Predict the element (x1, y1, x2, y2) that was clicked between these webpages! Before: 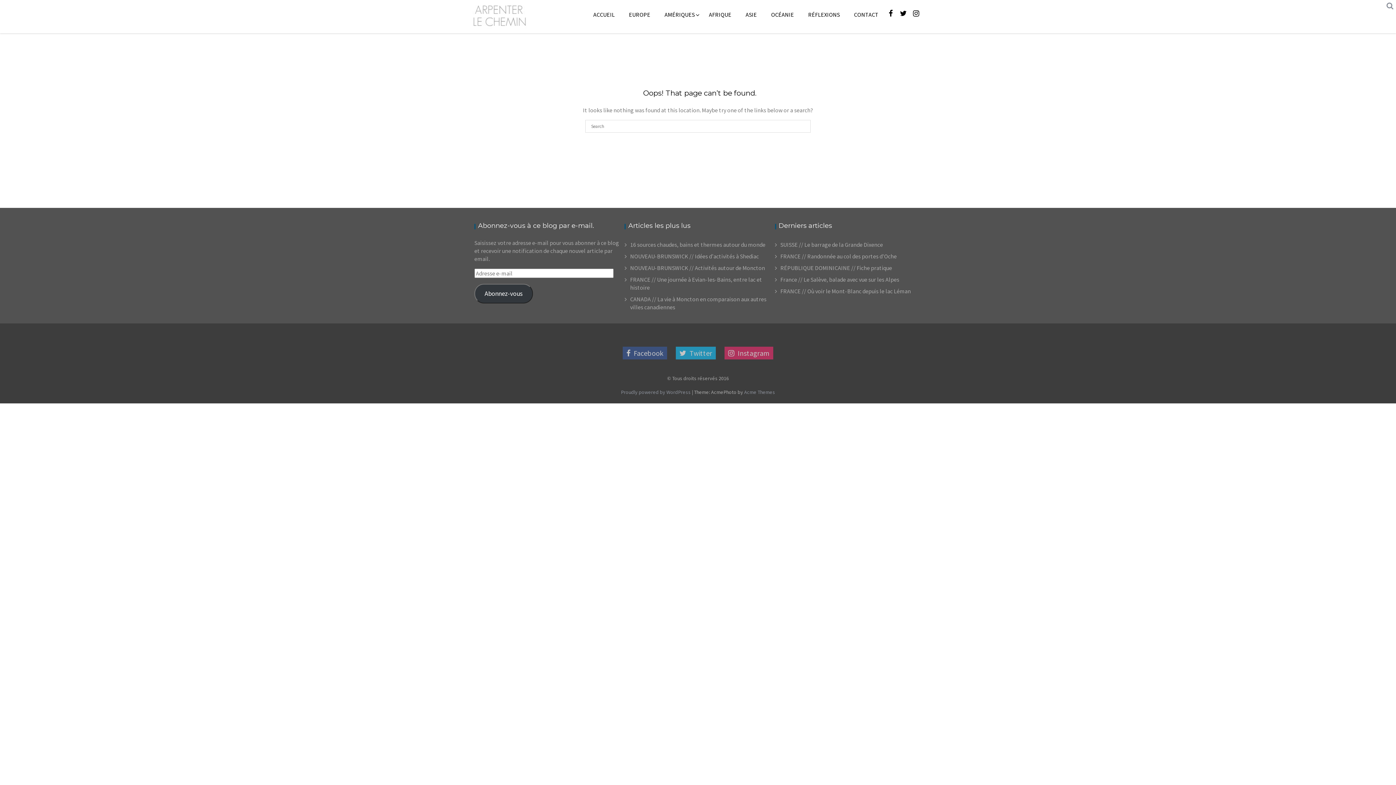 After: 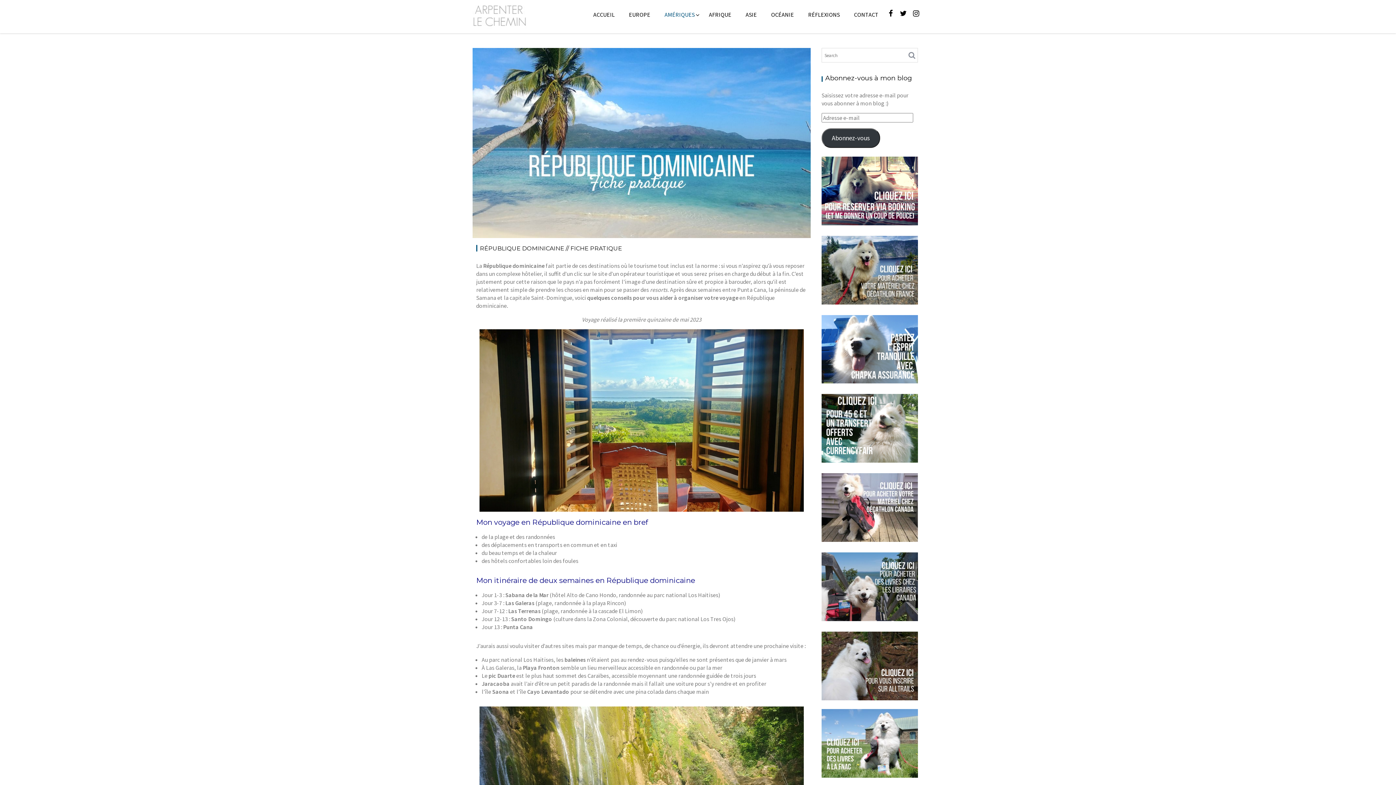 Action: label: RÉPUBLIQUE DOMINICAINE // Fiche pratique bbox: (780, 264, 892, 271)